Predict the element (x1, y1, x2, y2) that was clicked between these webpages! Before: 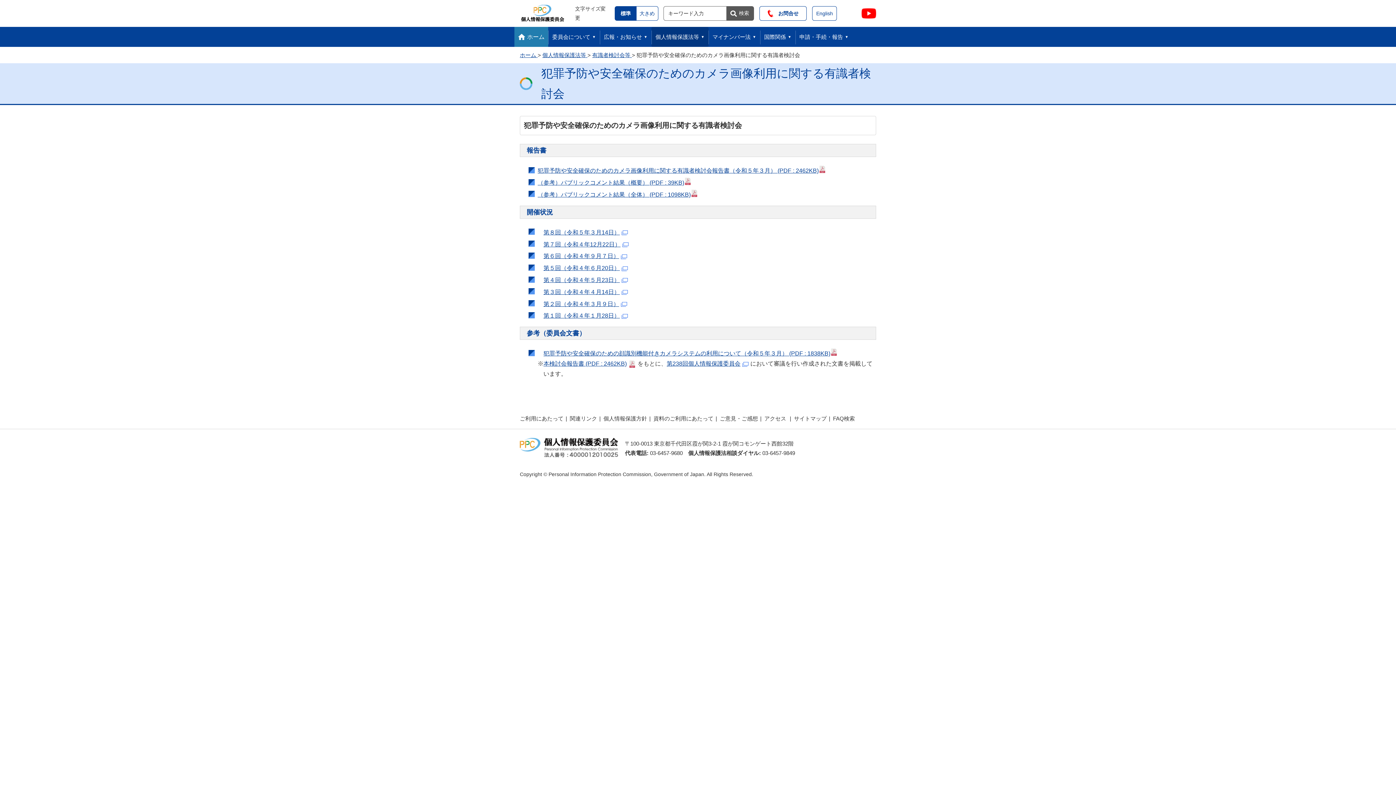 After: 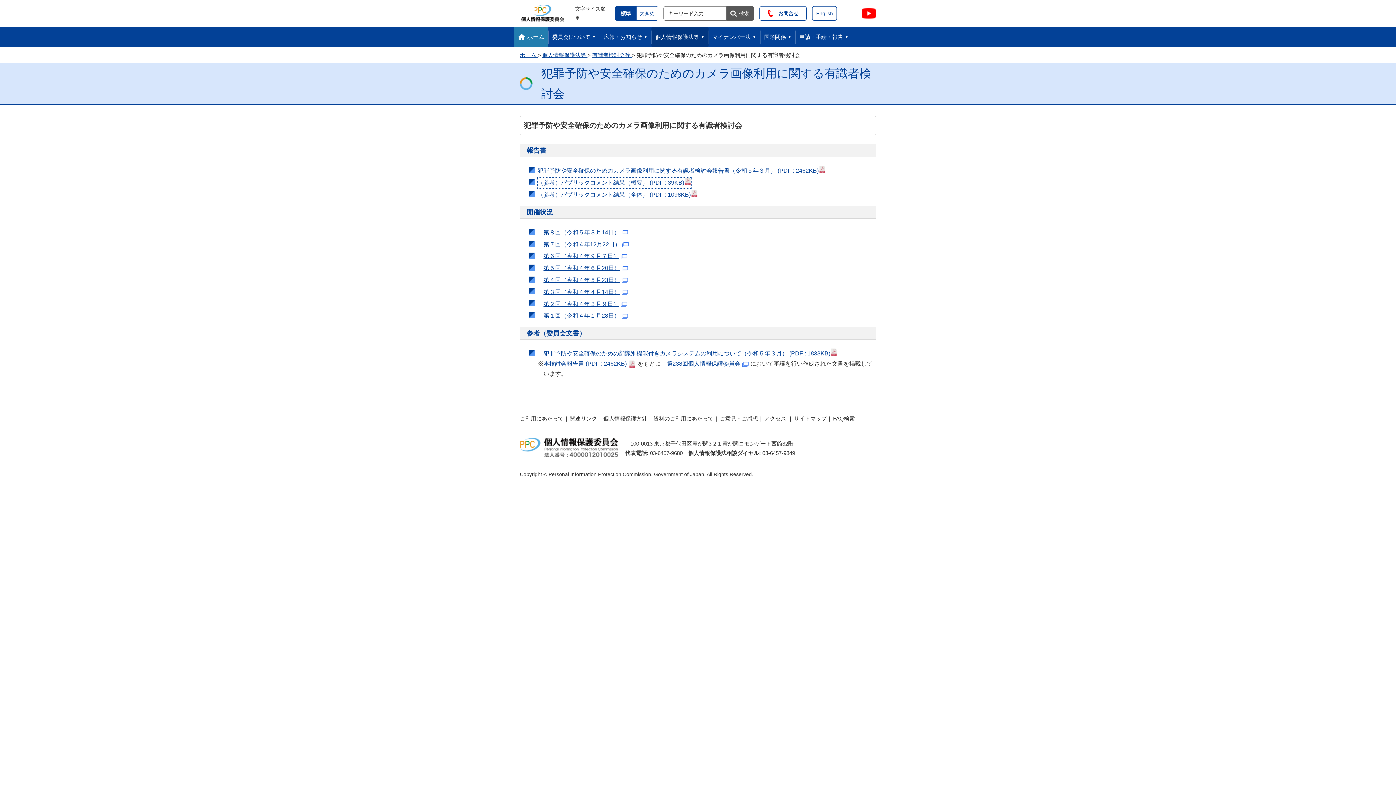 Action: bbox: (537, 177, 691, 188) label: （参考）パブリックコメント結果（概要） (PDF : 39KB)